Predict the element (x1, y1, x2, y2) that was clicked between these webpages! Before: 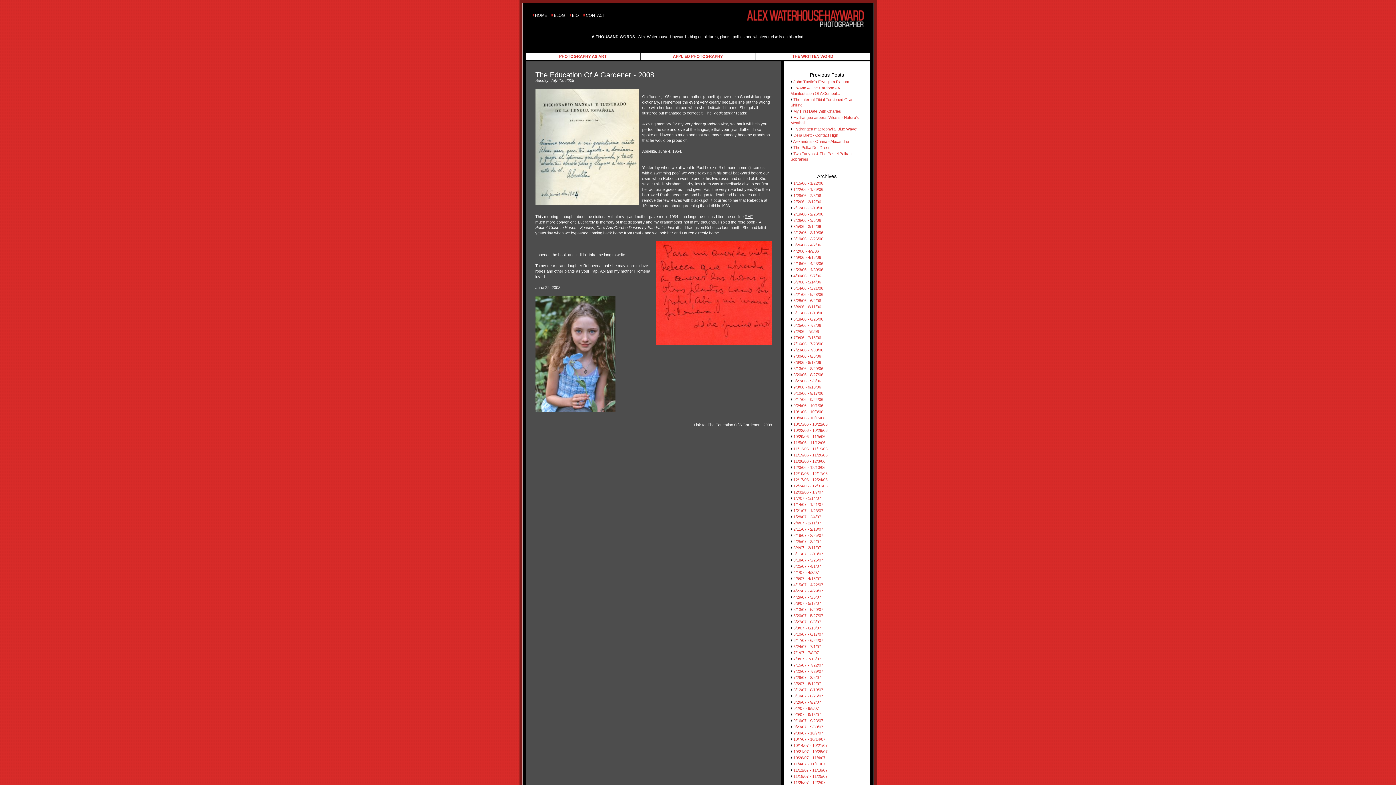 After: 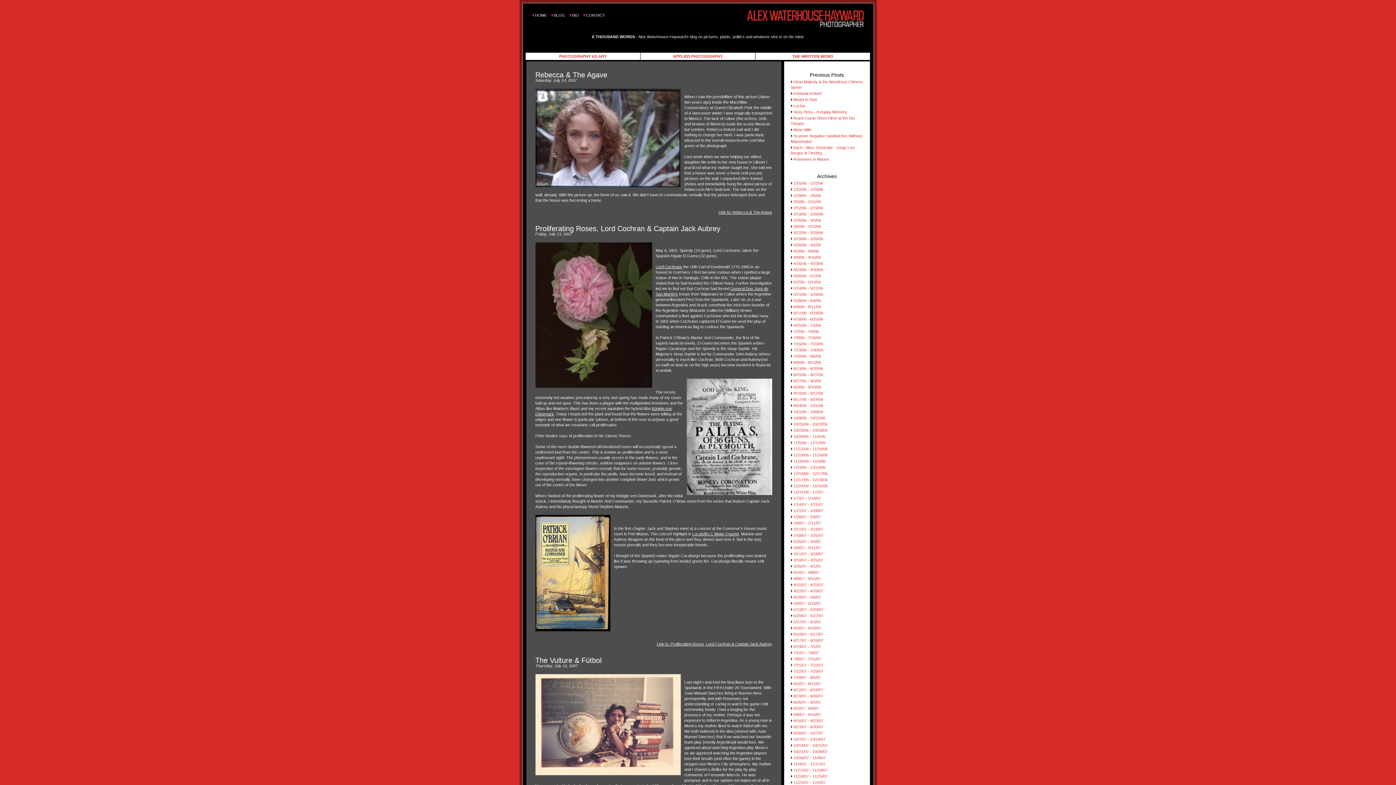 Action: label: 7/8/07 - 7/15/07 bbox: (793, 657, 821, 661)